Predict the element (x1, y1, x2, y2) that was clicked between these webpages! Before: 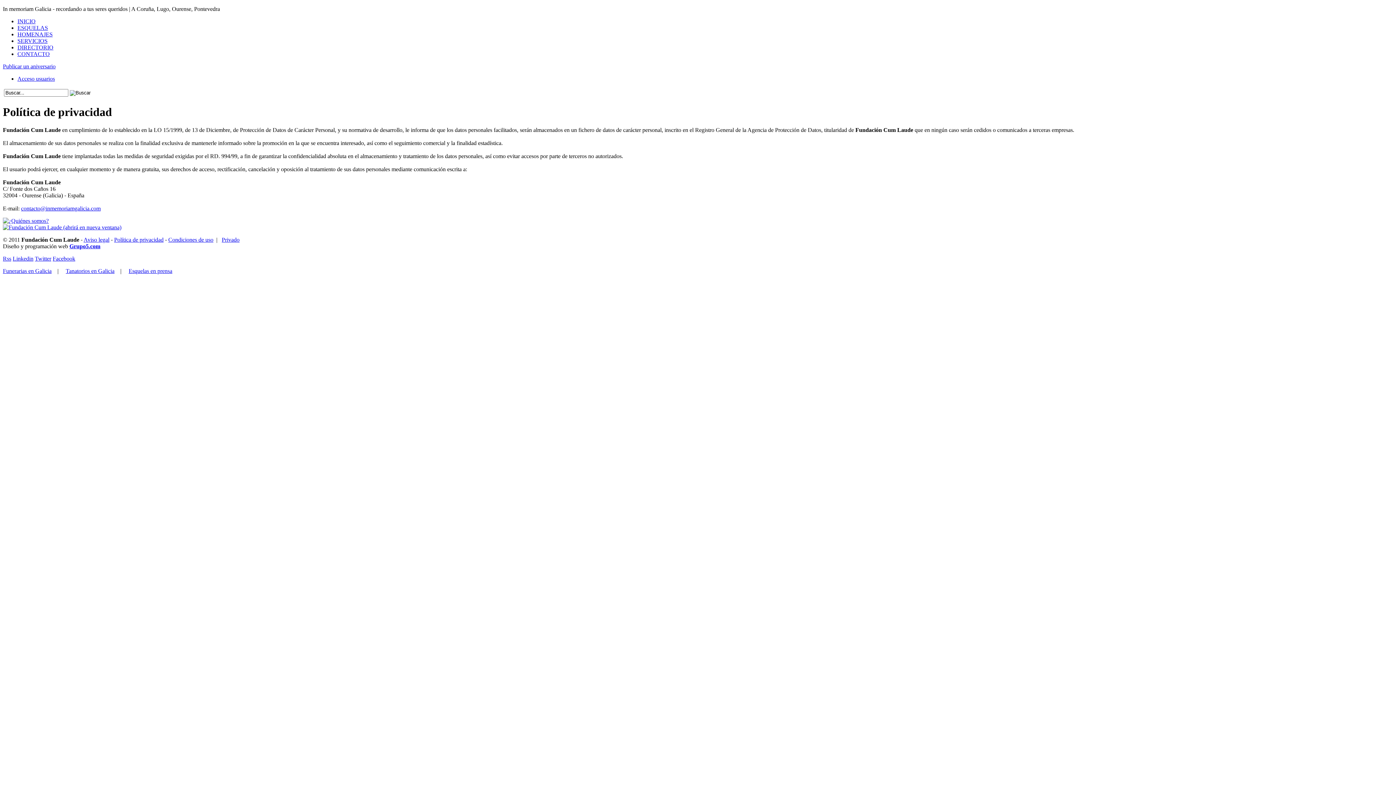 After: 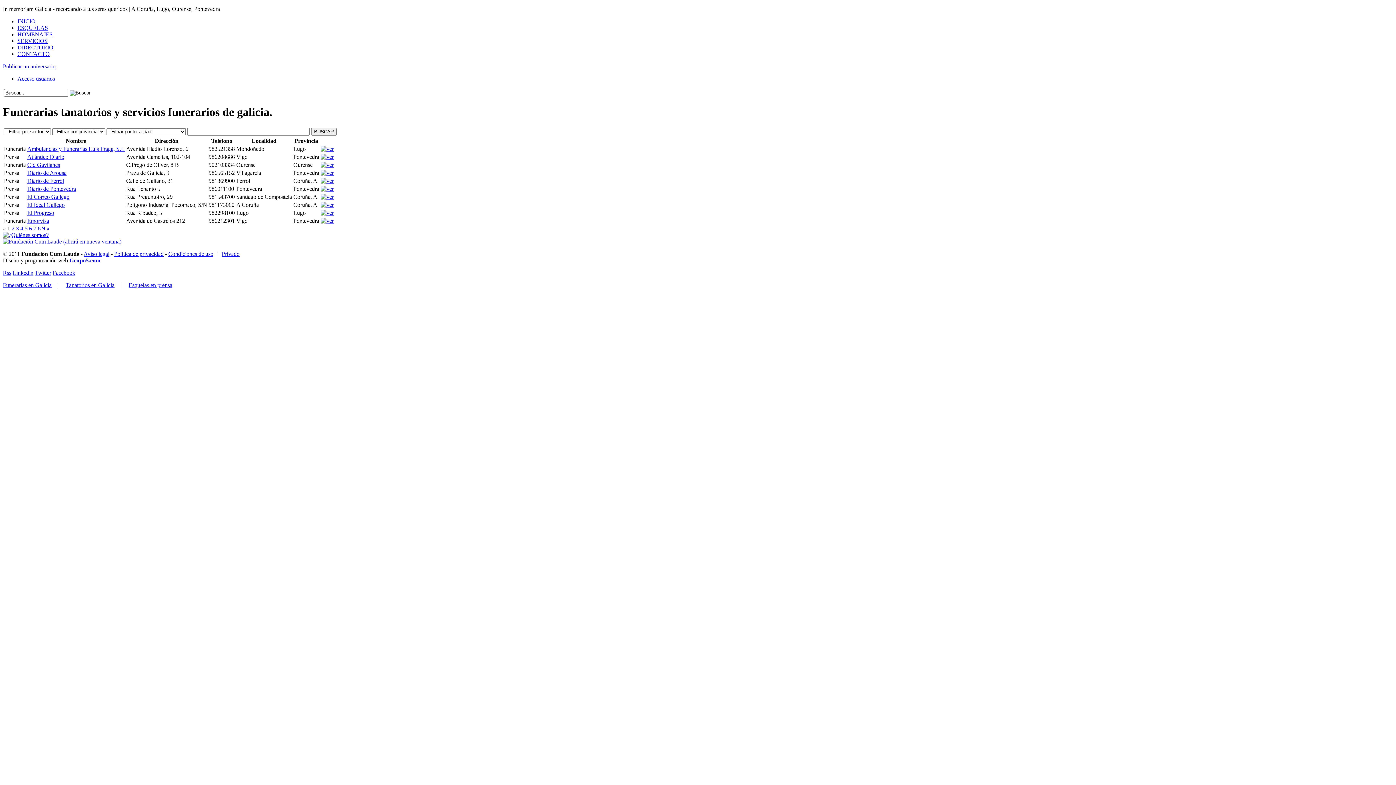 Action: label: DIRECTORIO bbox: (17, 44, 53, 50)